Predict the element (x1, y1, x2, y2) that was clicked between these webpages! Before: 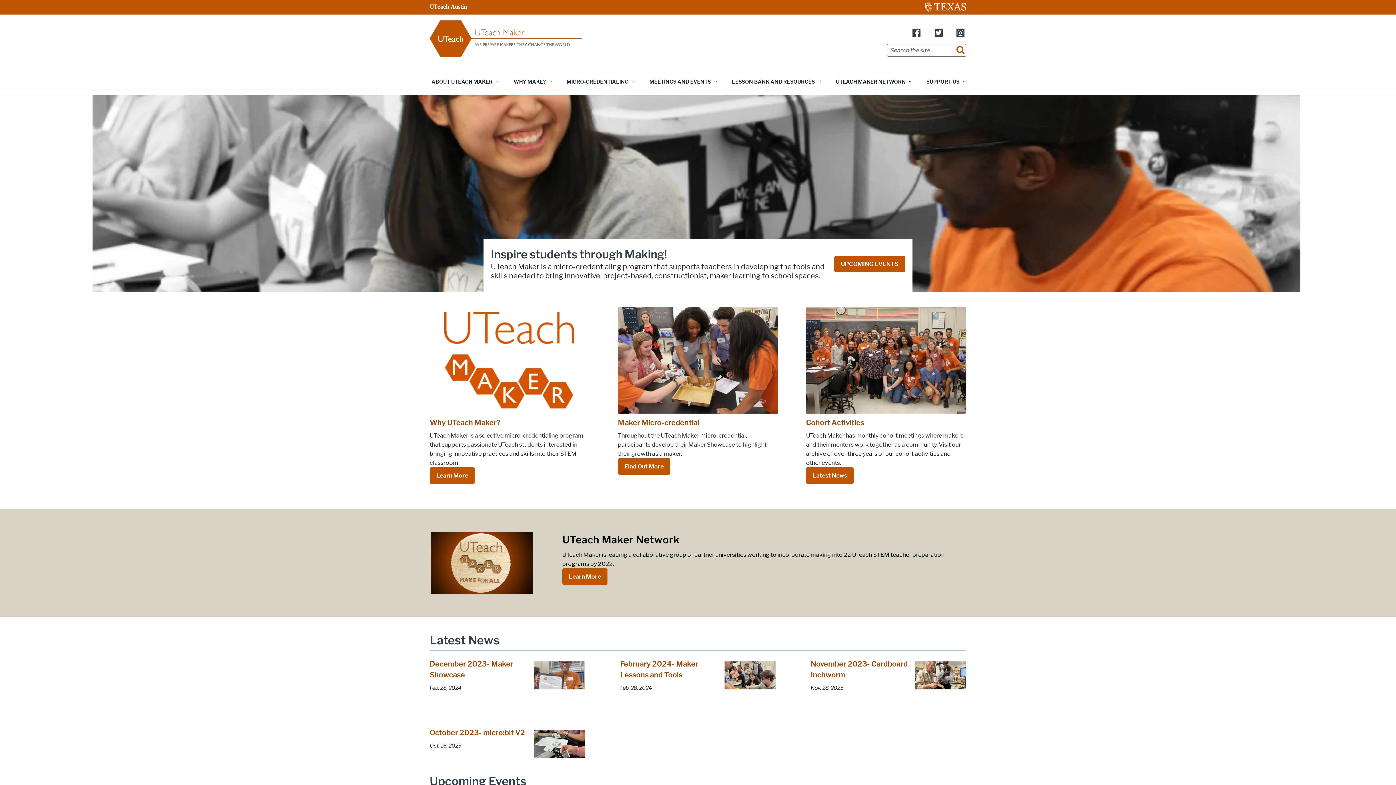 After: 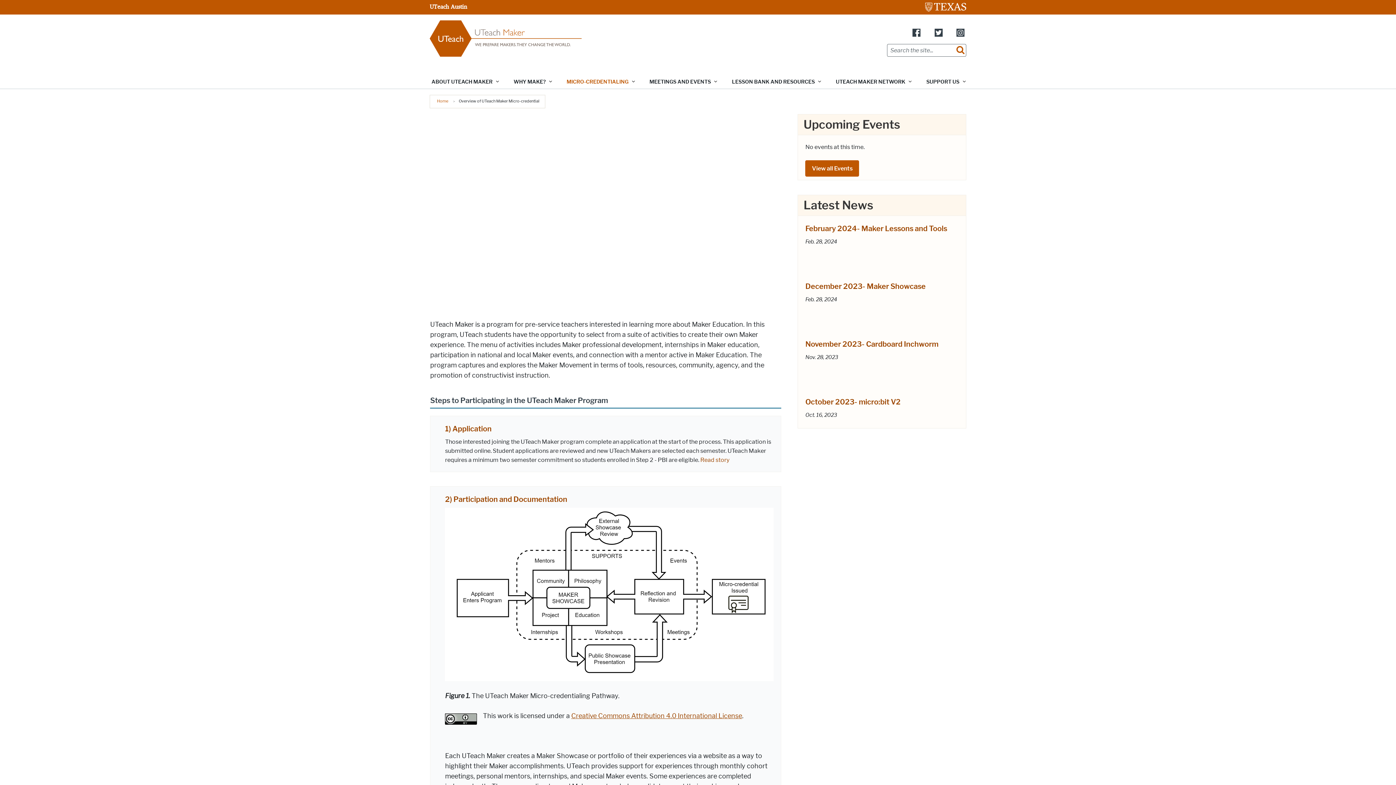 Action: bbox: (618, 458, 670, 474) label: Find Out More